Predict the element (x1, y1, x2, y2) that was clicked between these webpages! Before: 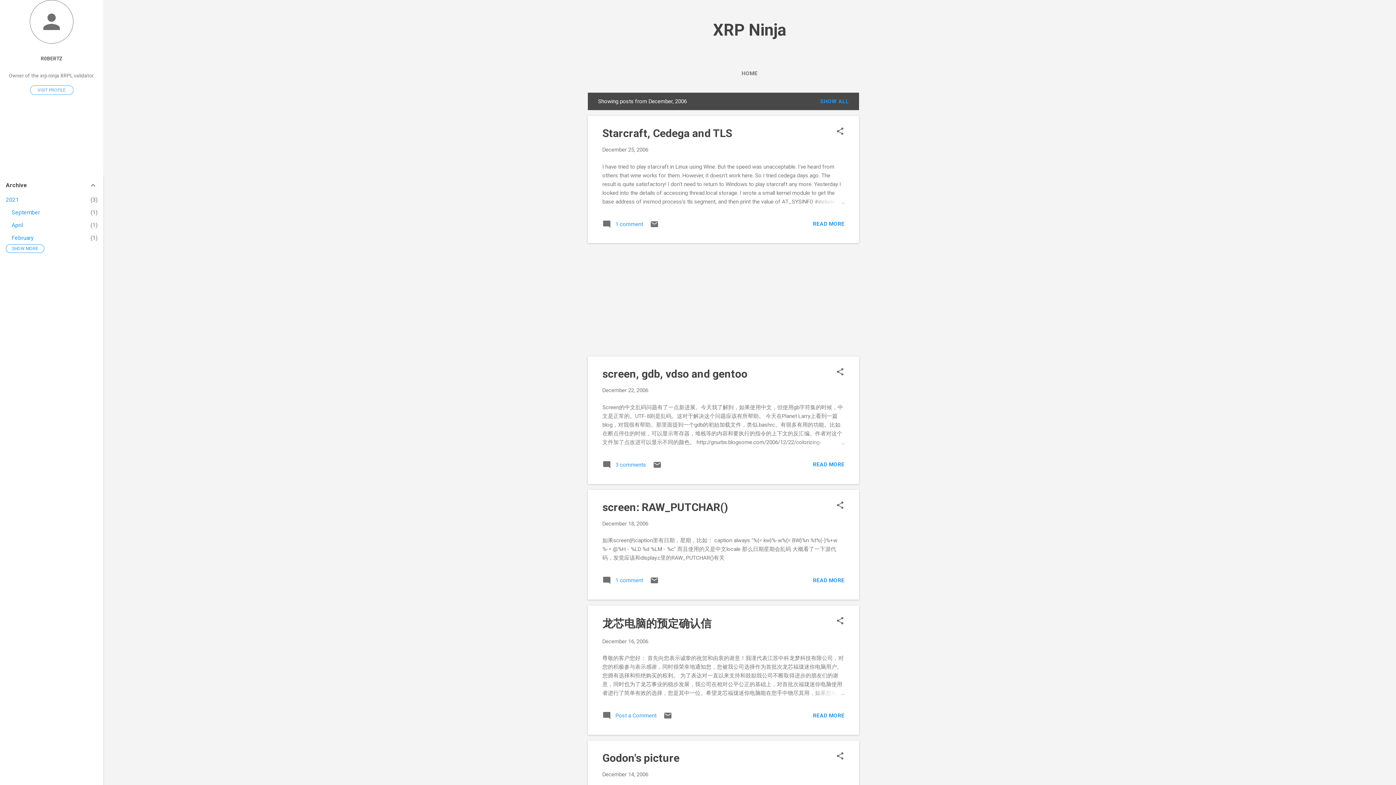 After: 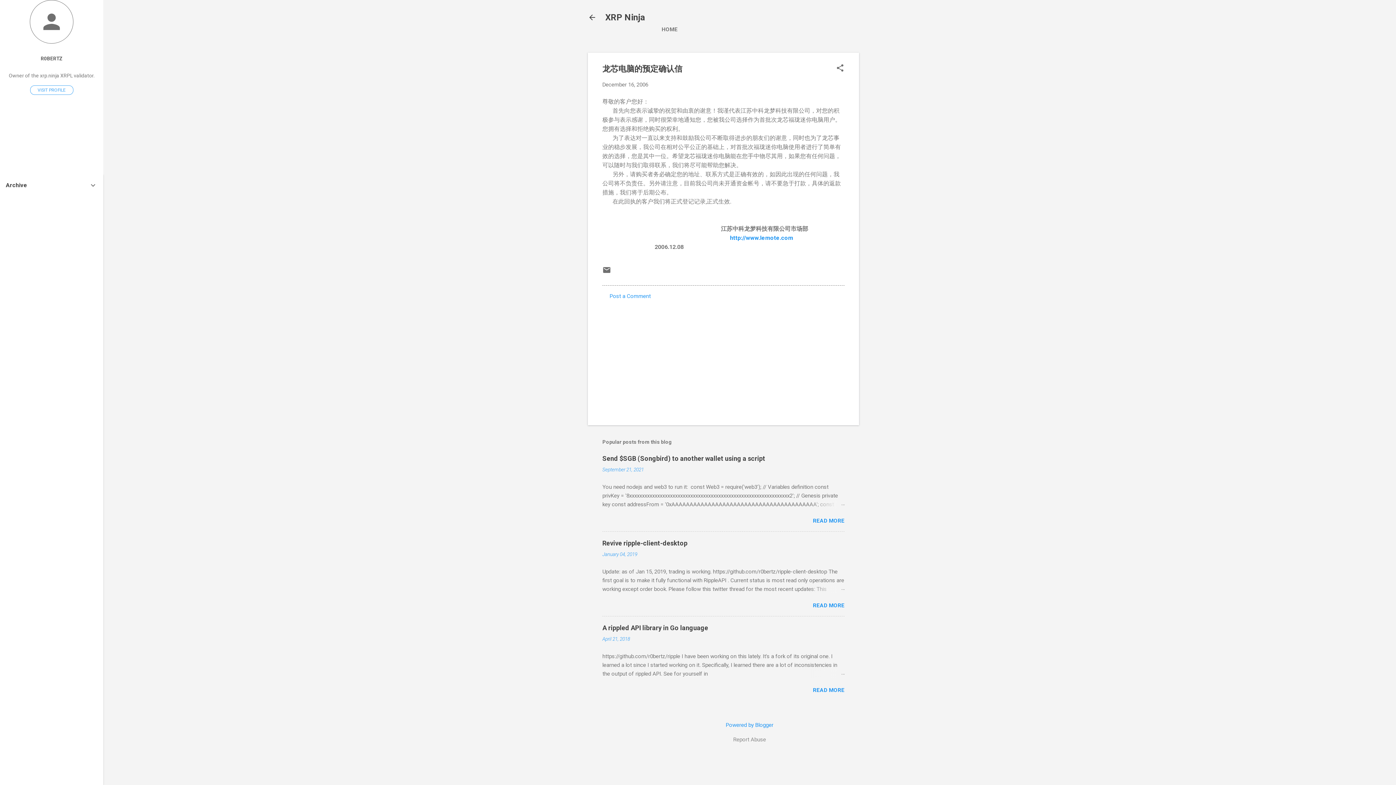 Action: bbox: (809, 689, 844, 697)